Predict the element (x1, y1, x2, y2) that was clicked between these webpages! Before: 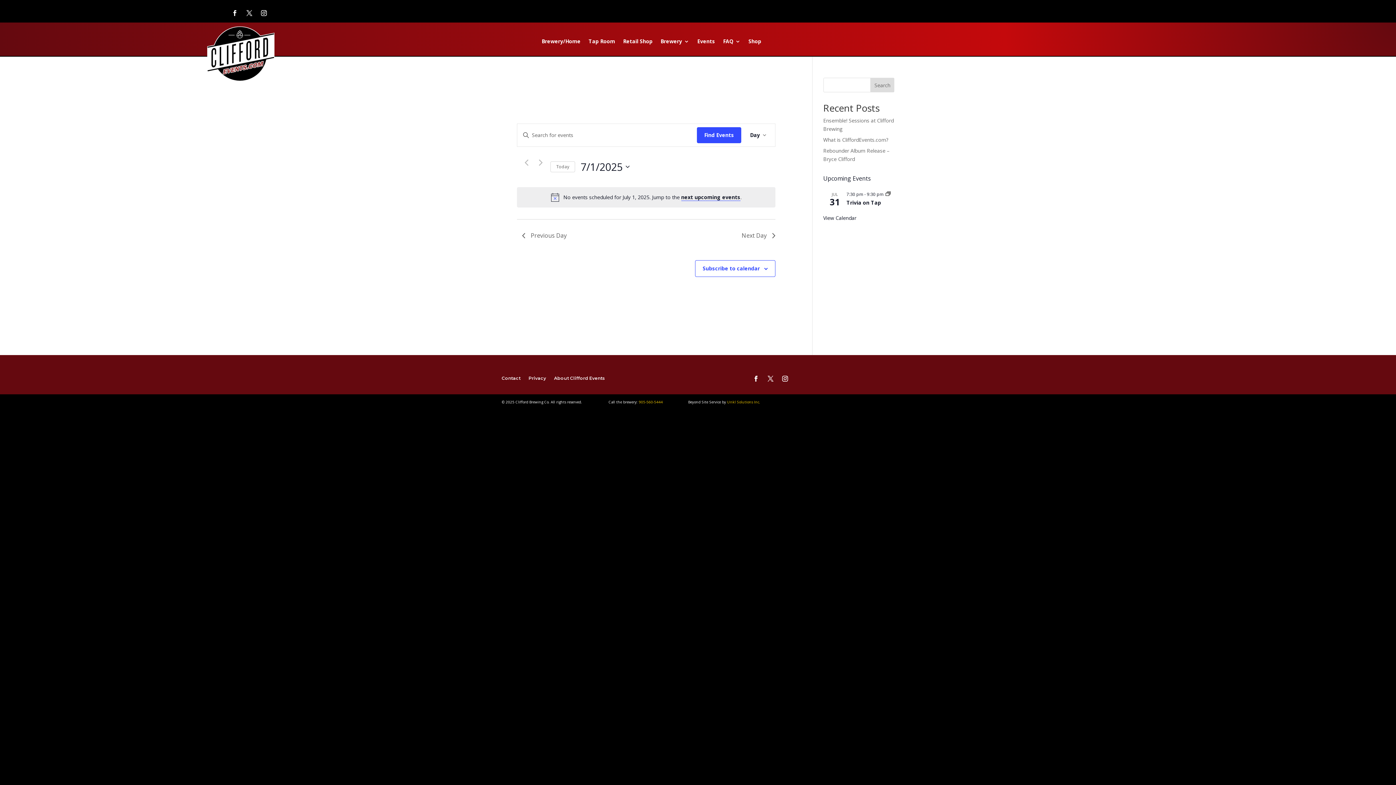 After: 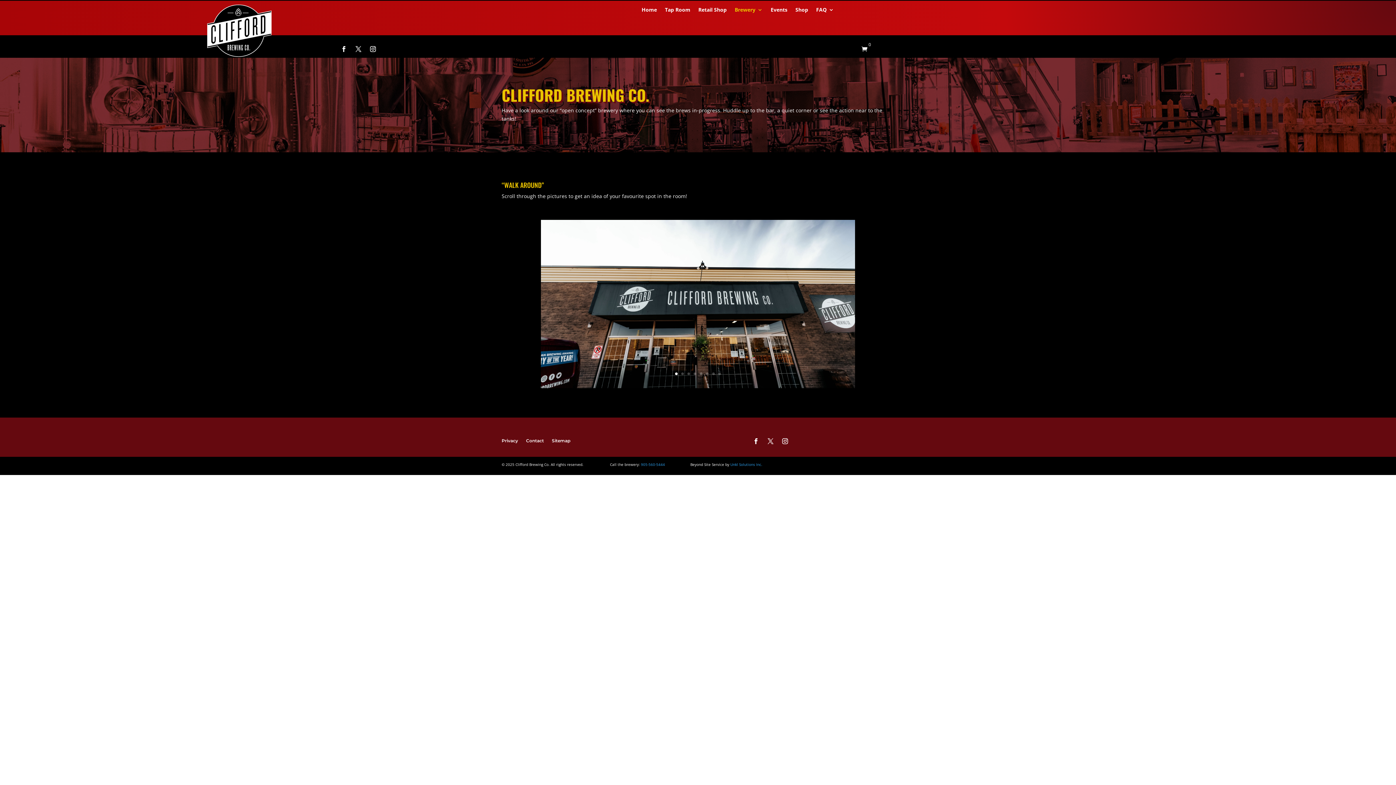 Action: label: Brewery bbox: (660, 38, 689, 46)